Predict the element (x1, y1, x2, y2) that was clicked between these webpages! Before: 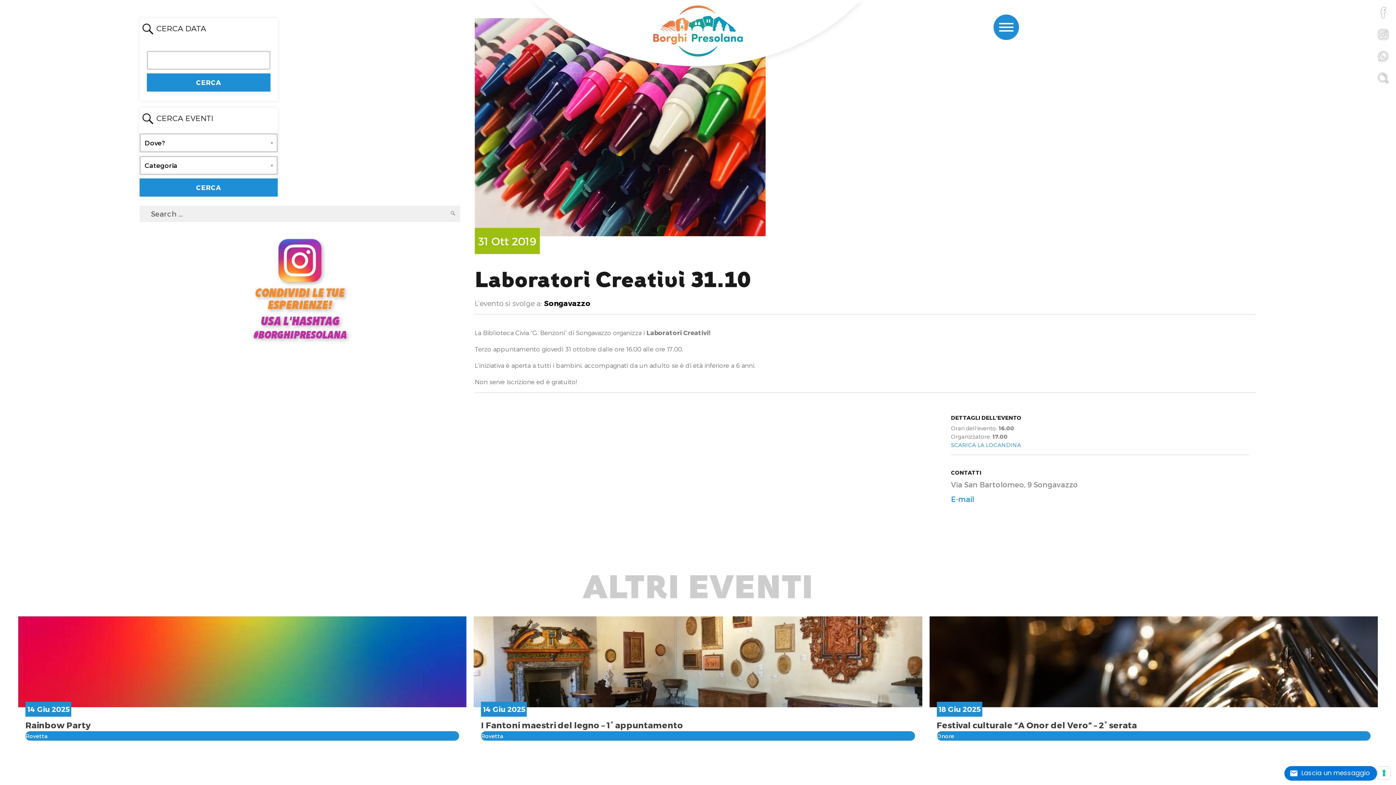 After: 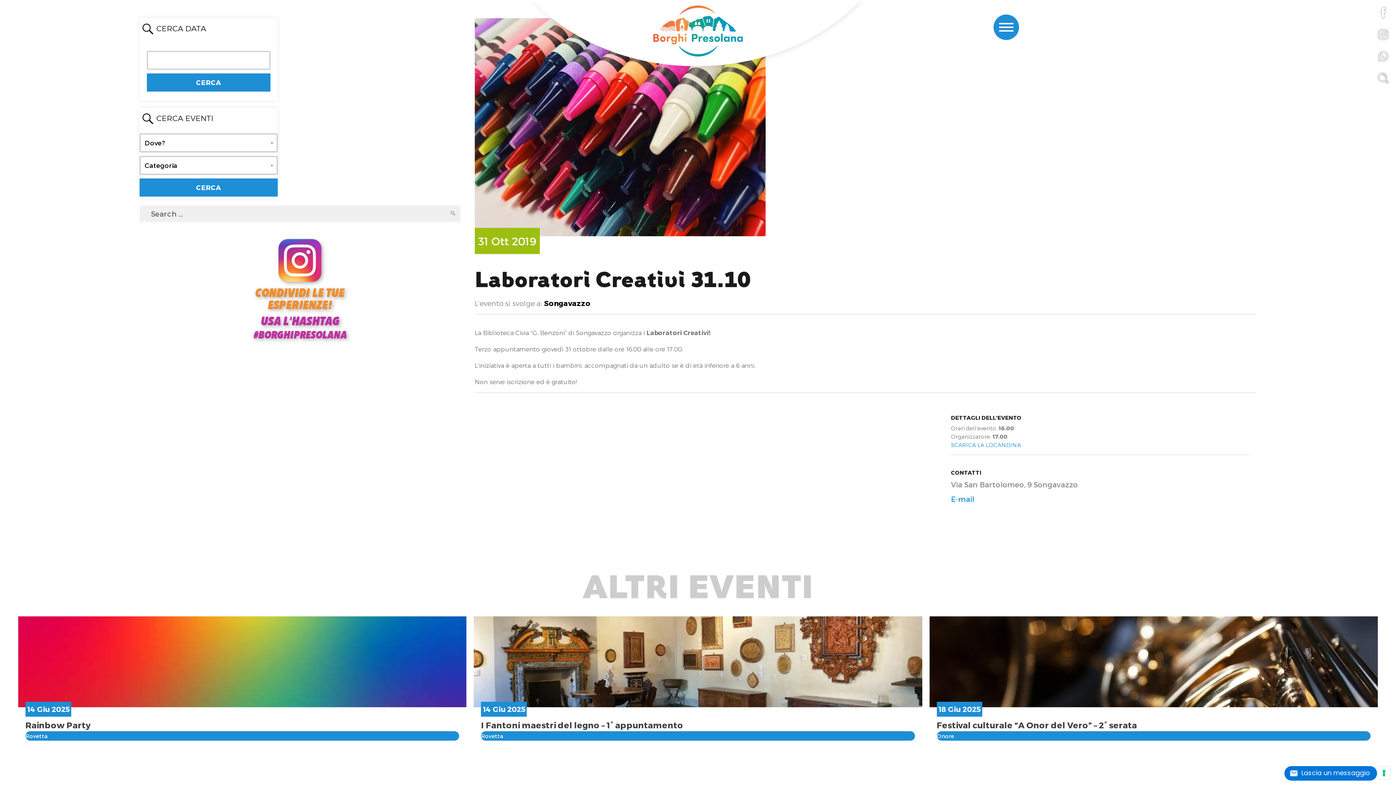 Action: bbox: (1378, 12, 1389, 21)